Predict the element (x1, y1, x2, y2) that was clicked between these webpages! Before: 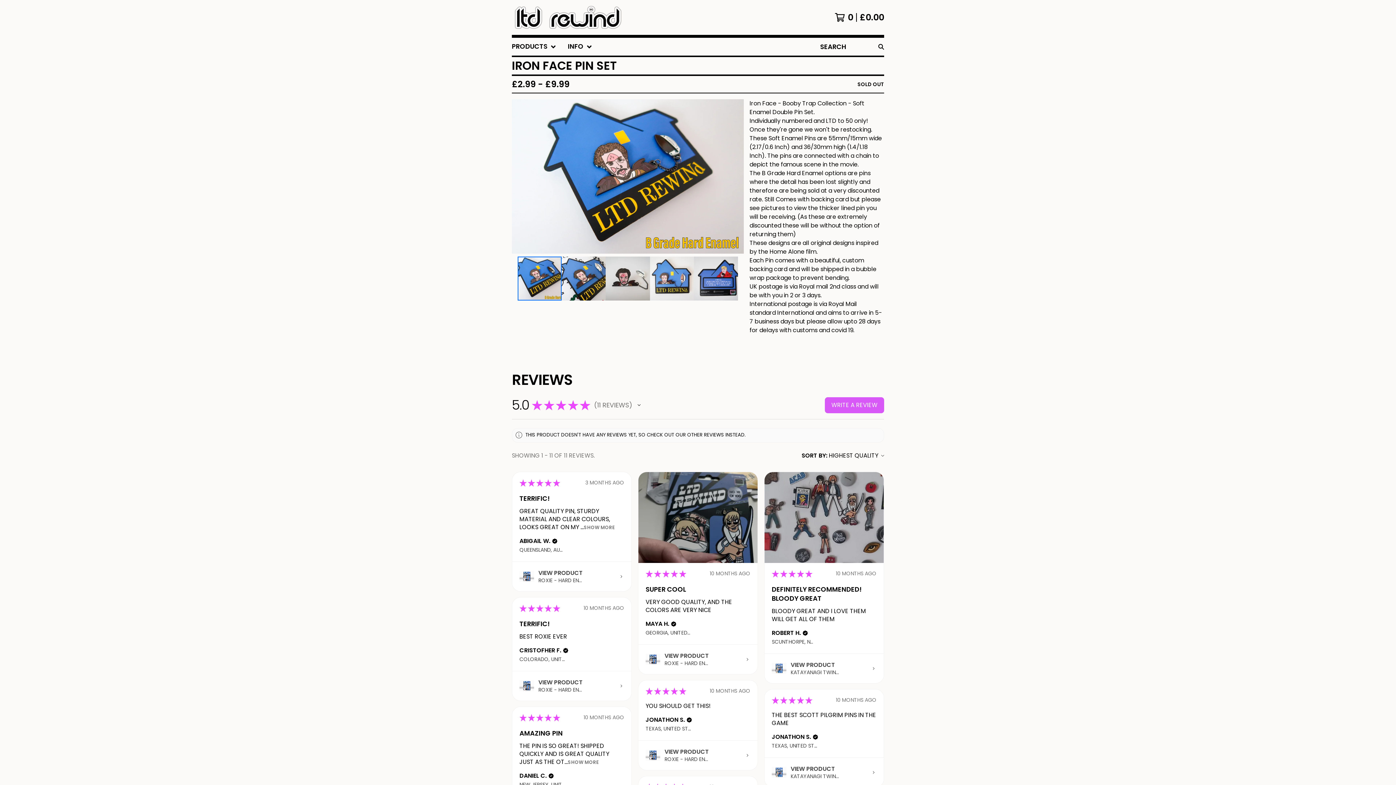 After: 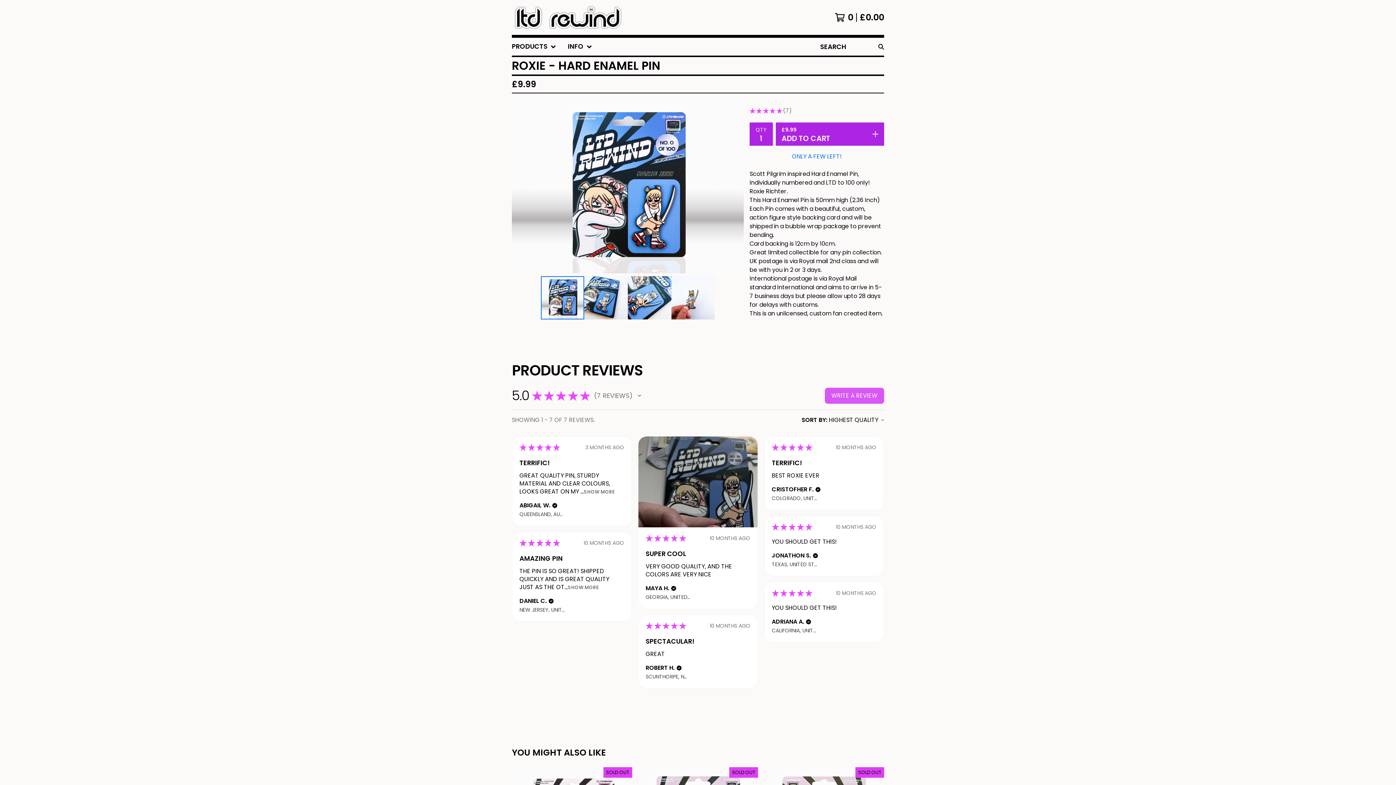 Action: label: VIEW PRODUCT
ROXIE - HARD EN... bbox: (519, 678, 624, 693)